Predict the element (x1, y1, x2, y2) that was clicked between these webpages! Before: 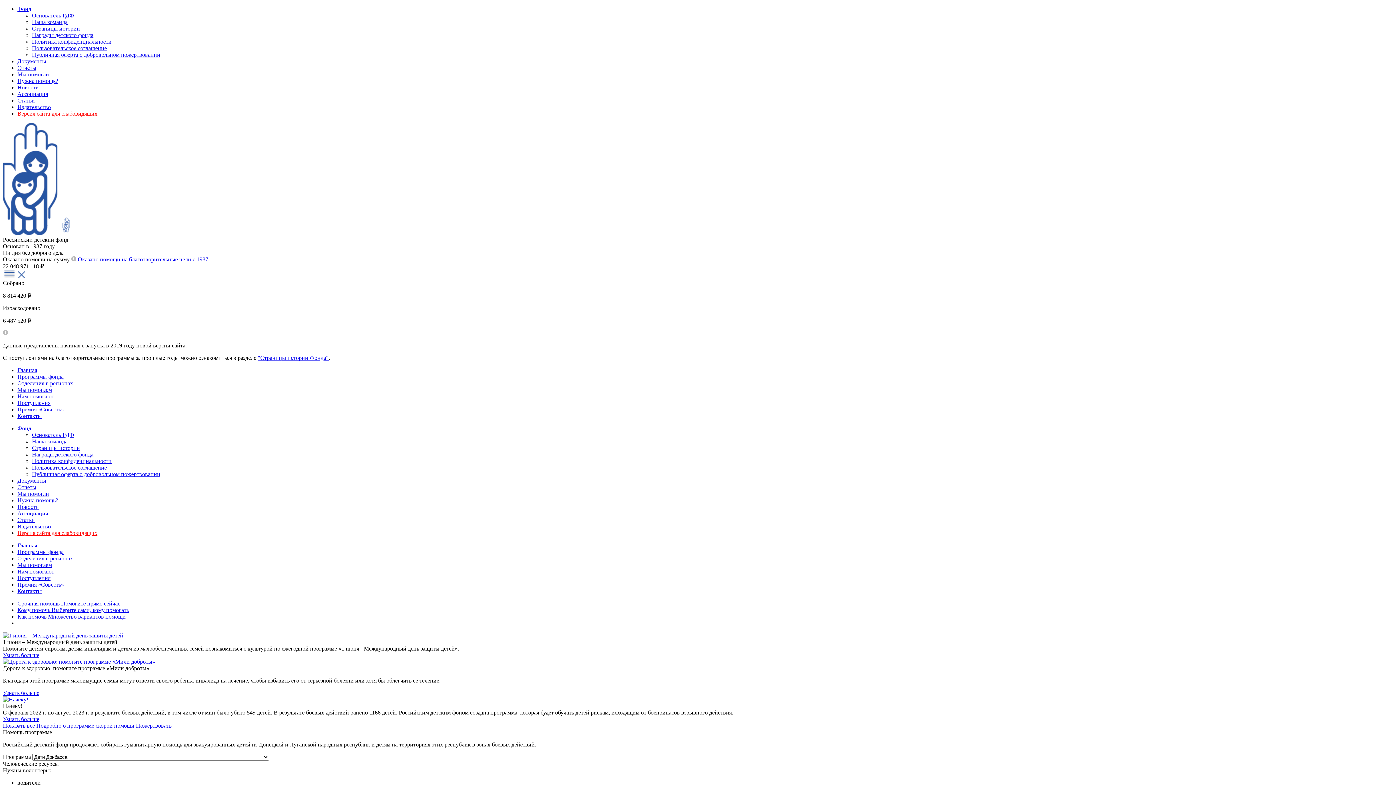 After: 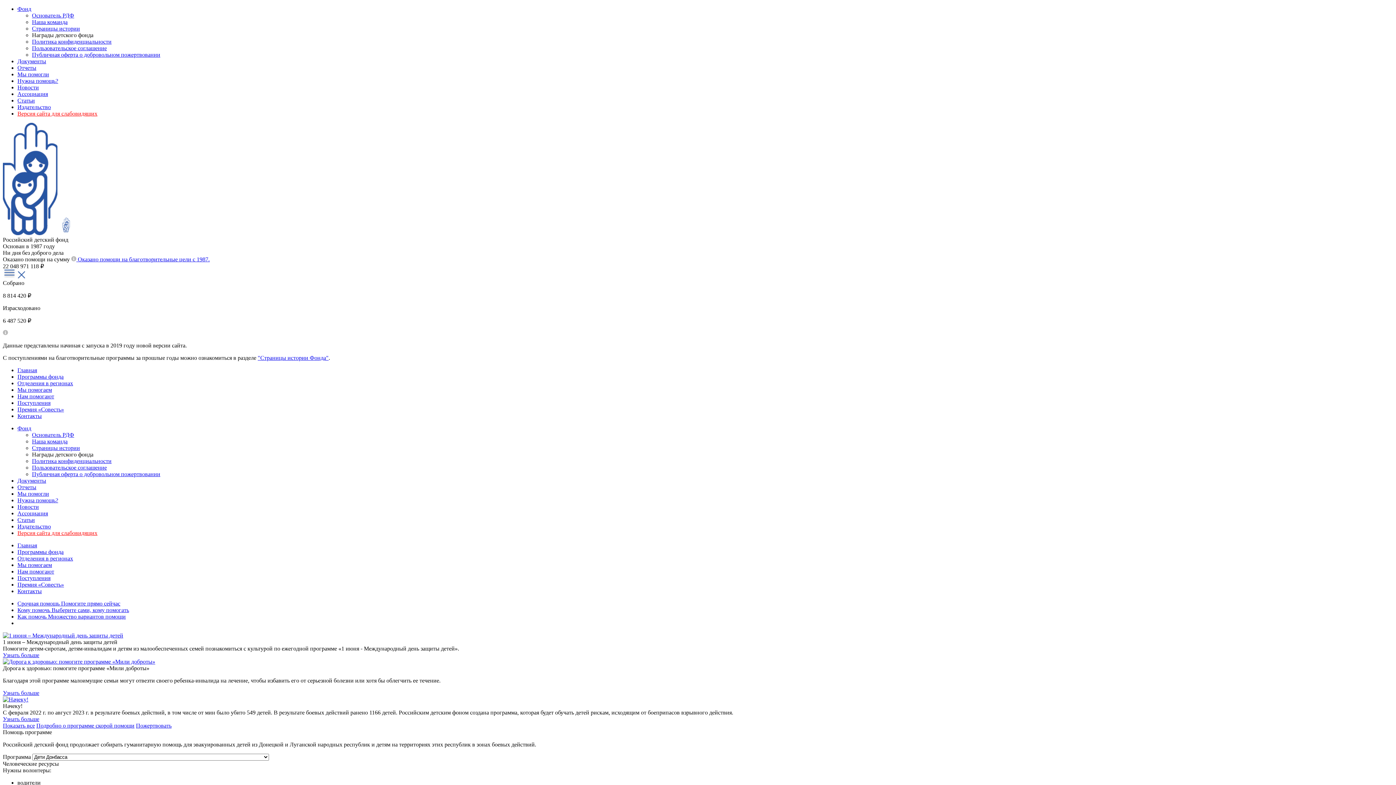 Action: label: Награды детского фонда bbox: (32, 32, 93, 38)